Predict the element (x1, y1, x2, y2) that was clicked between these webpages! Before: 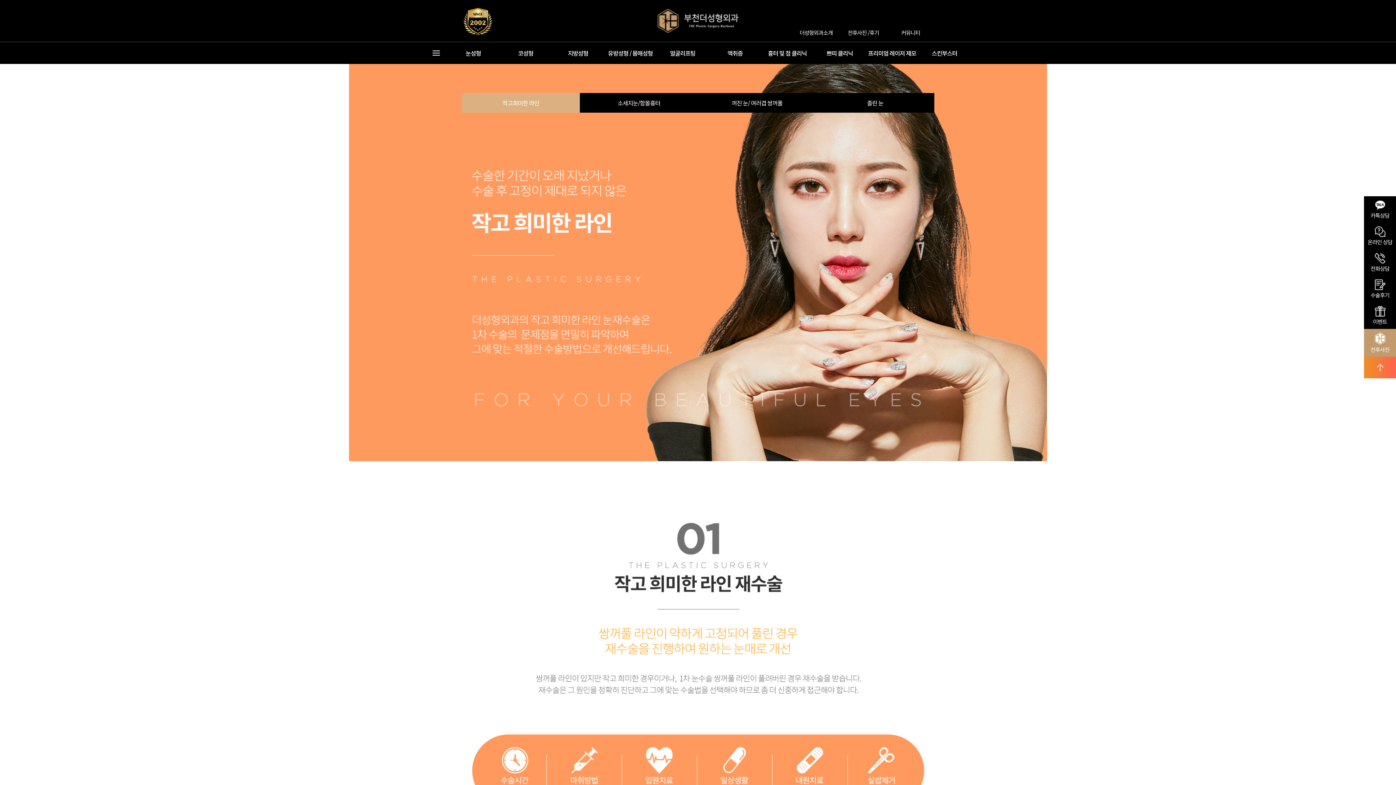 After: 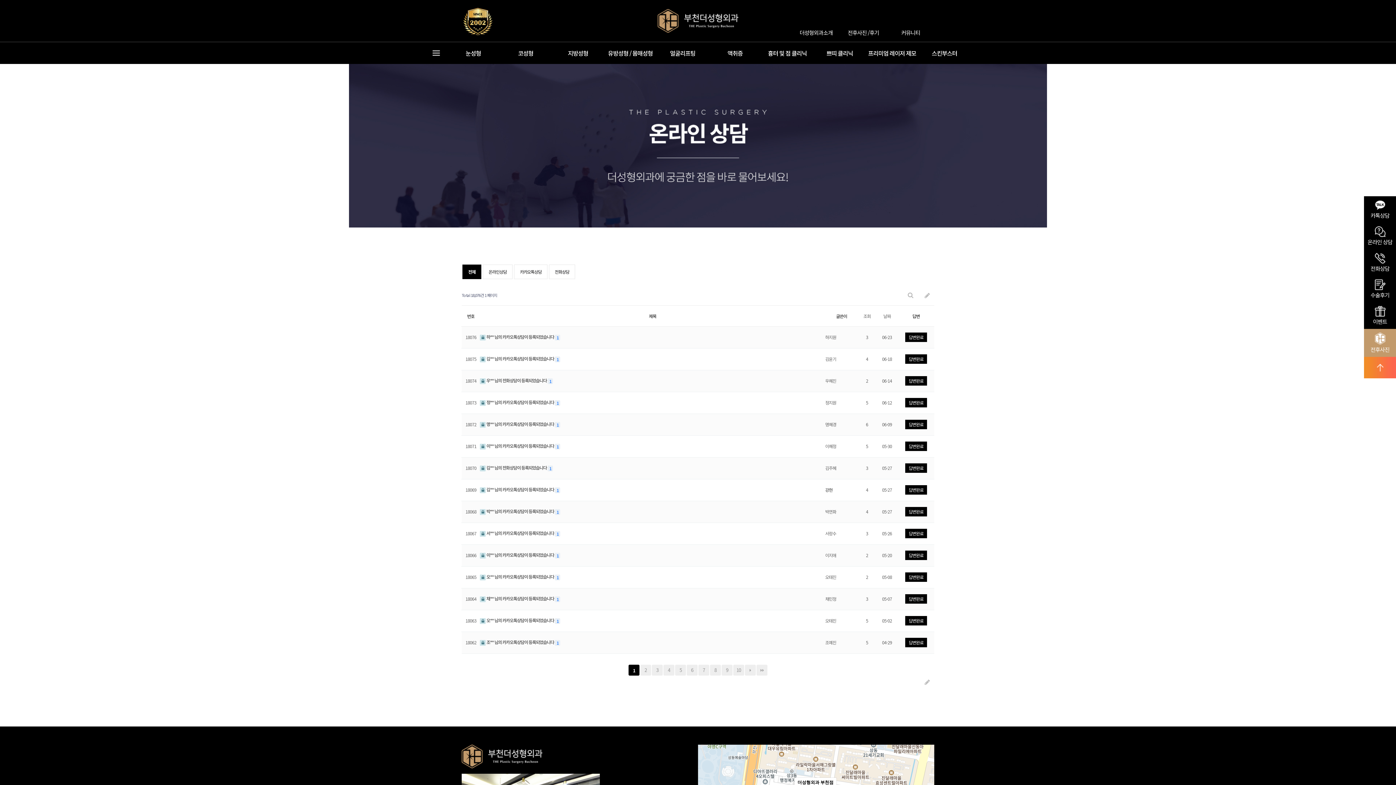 Action: label: 온라인 상담 bbox: (1368, 226, 1392, 245)